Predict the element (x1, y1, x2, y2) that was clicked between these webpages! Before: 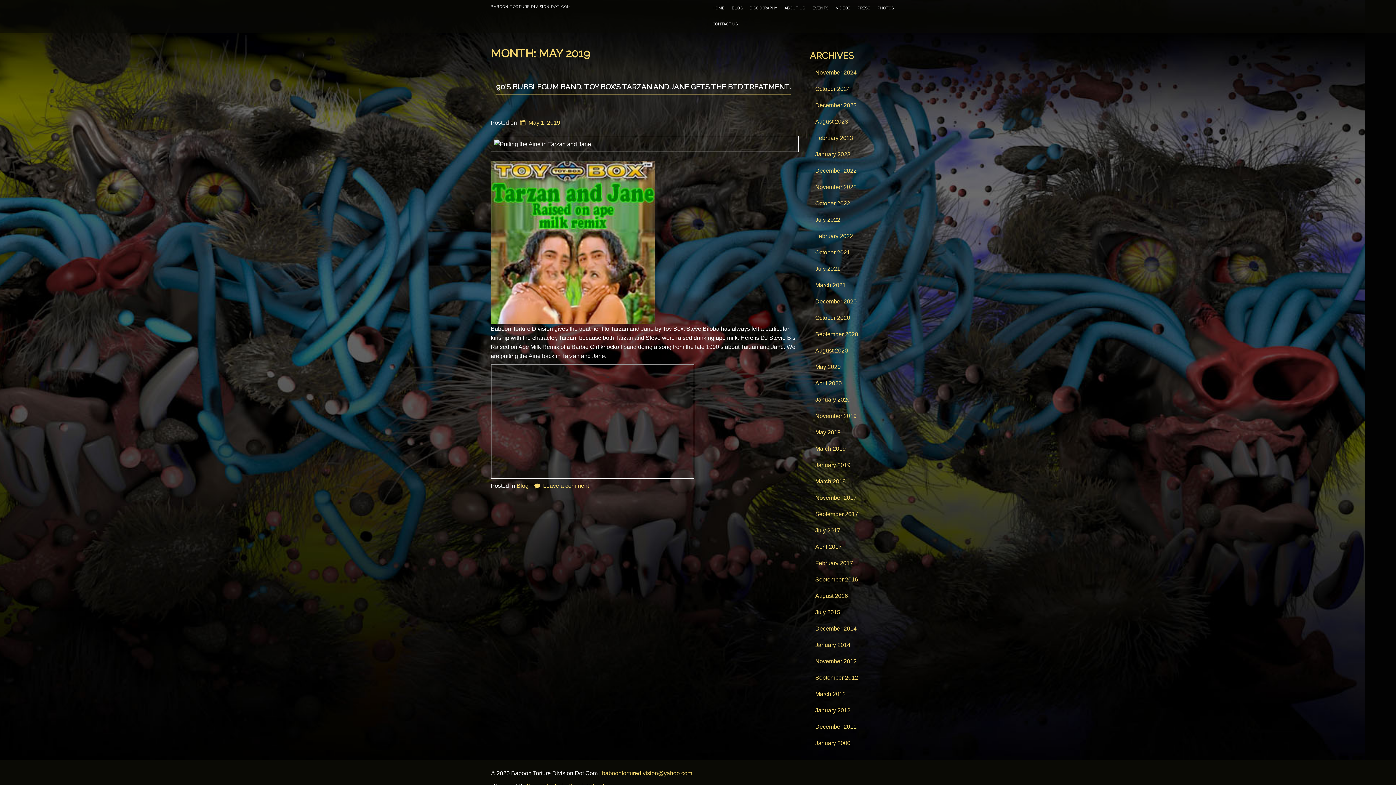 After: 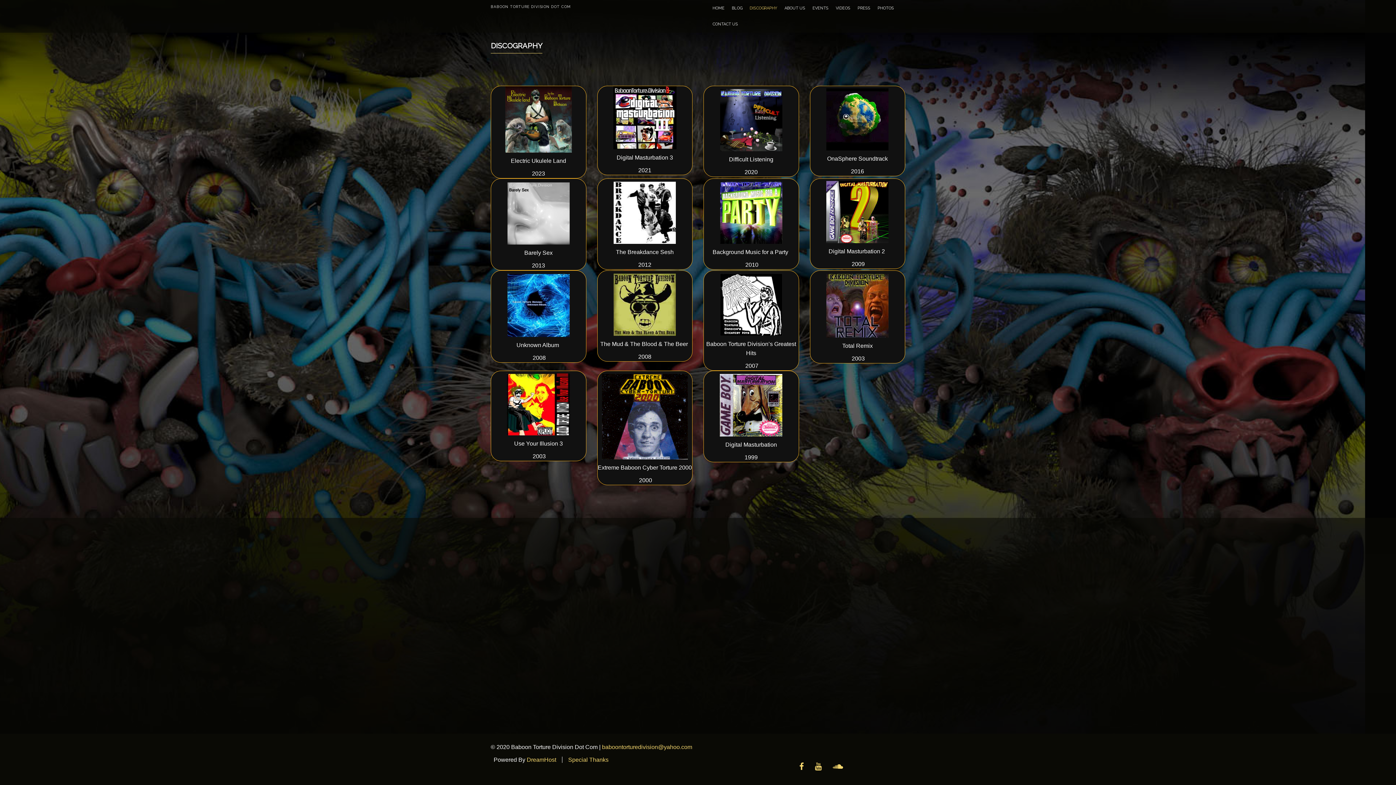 Action: bbox: (746, 0, 781, 16) label: DISCOGRAPHY